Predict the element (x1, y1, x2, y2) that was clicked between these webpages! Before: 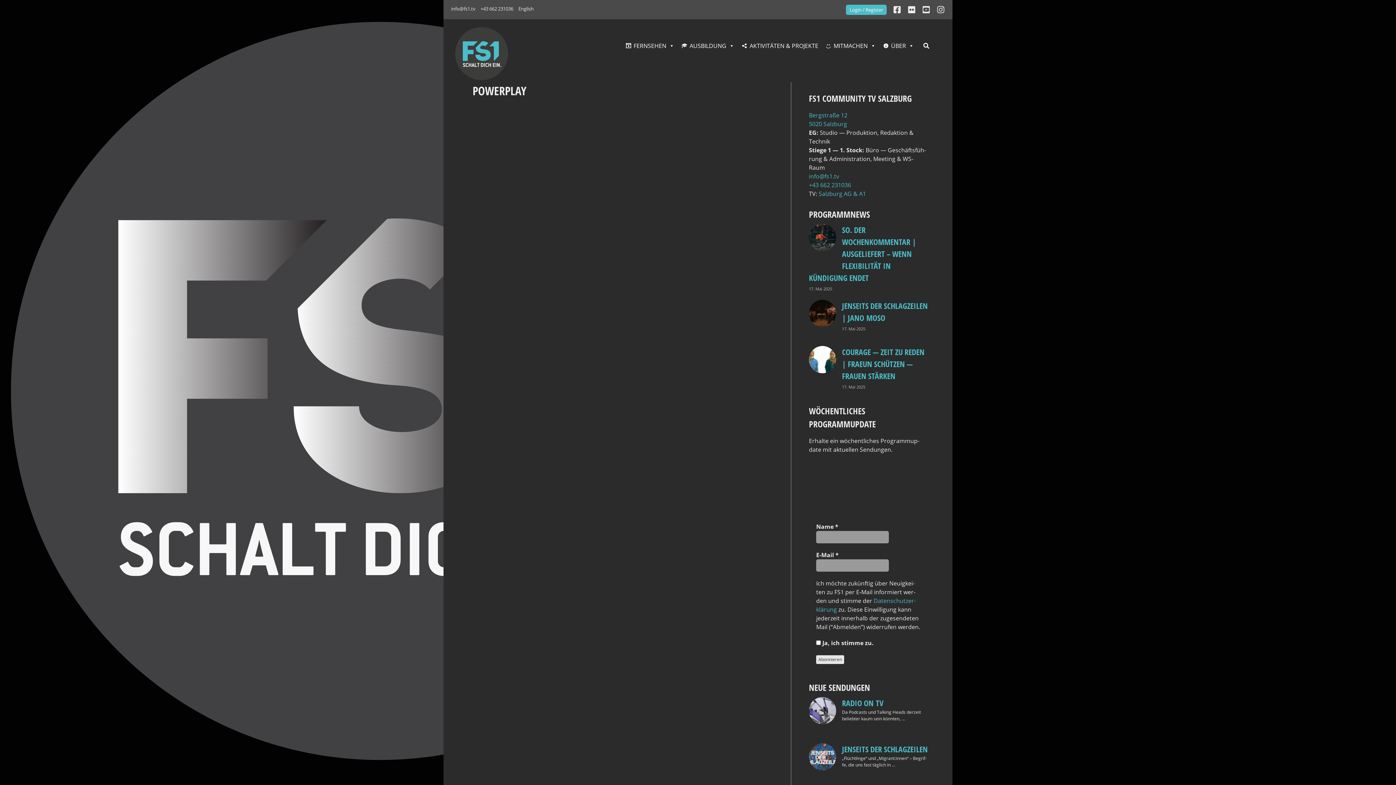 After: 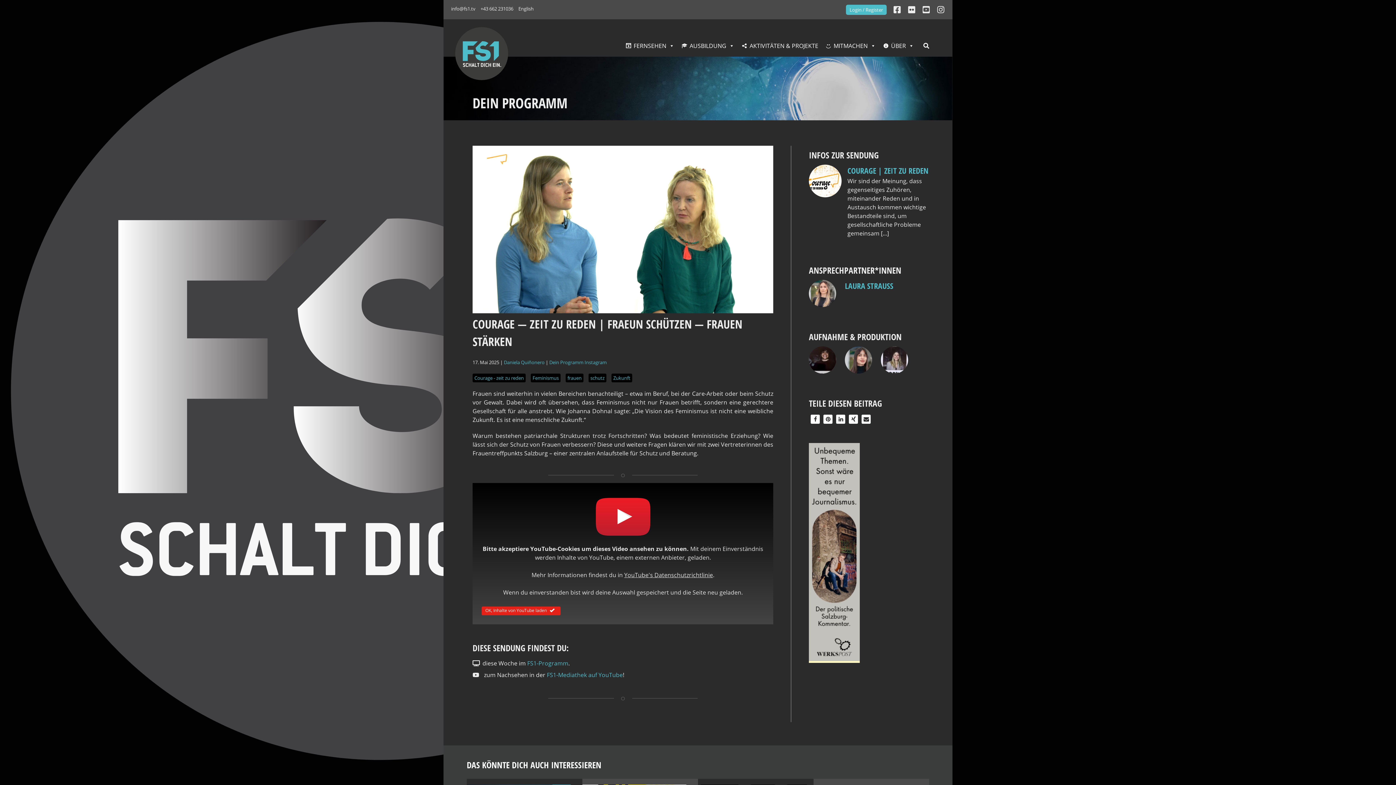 Action: label: COURAGE — ZEIT ZU REDEN | FRAEUN SCHÜTZEN — FRAUEN STÄRKEN bbox: (842, 346, 924, 381)